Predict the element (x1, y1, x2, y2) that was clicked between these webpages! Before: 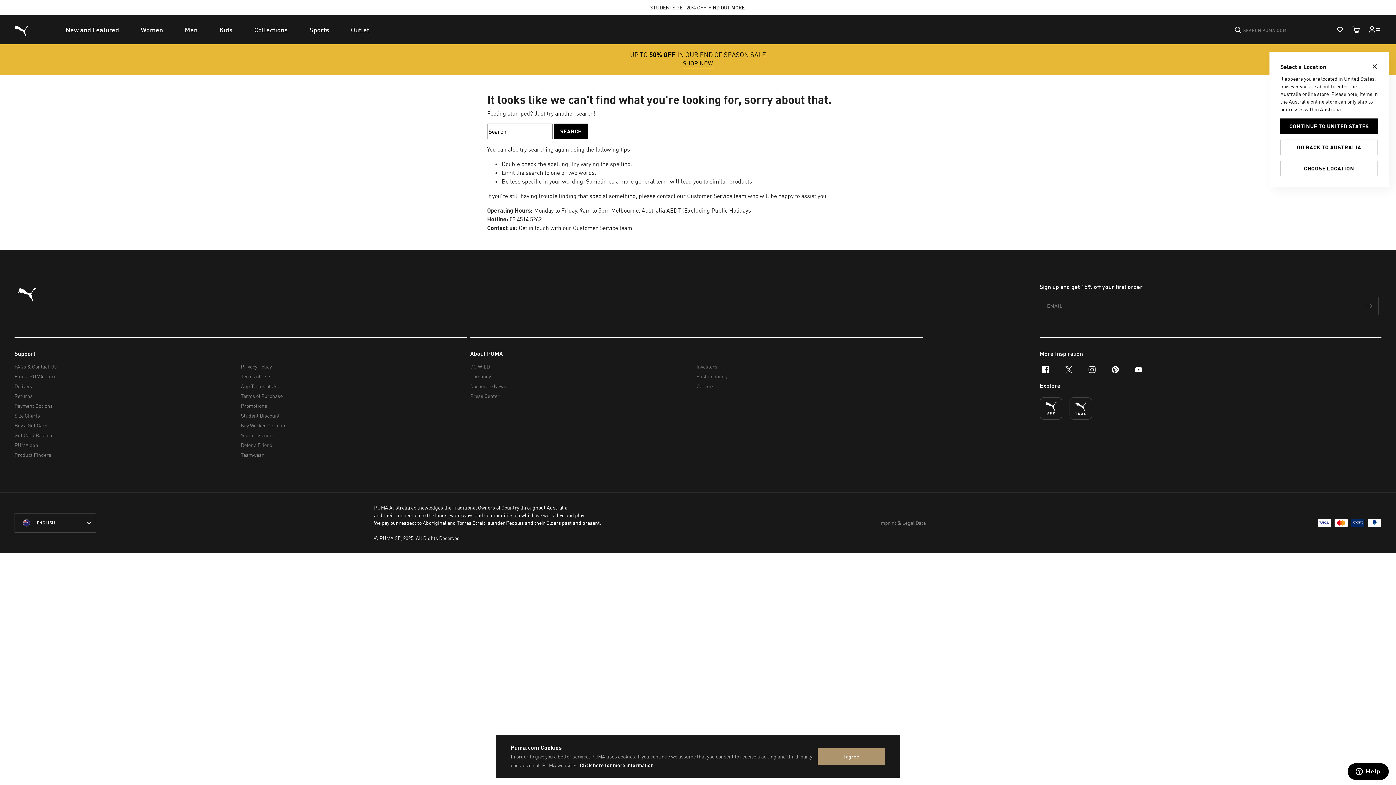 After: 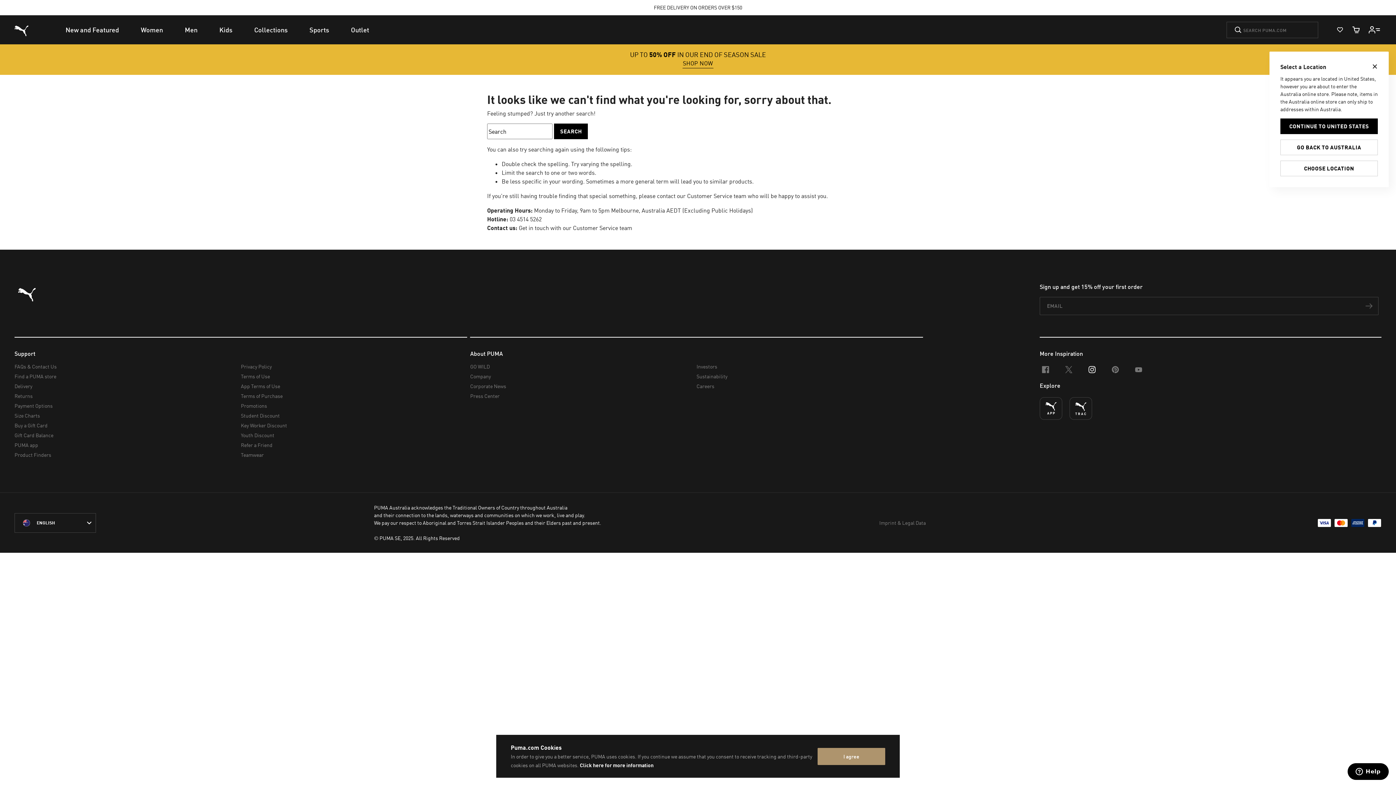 Action: bbox: (1080, 365, 1104, 389) label: instagram